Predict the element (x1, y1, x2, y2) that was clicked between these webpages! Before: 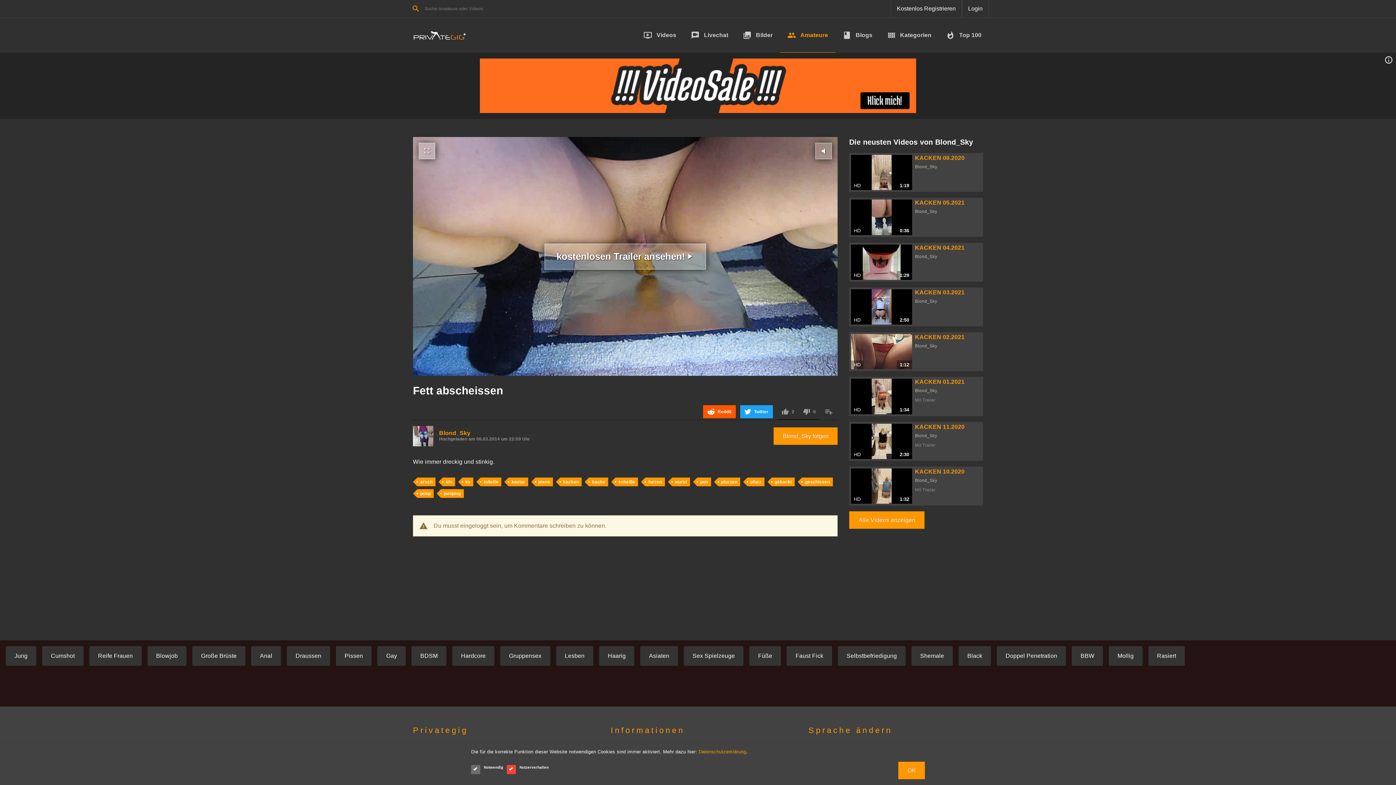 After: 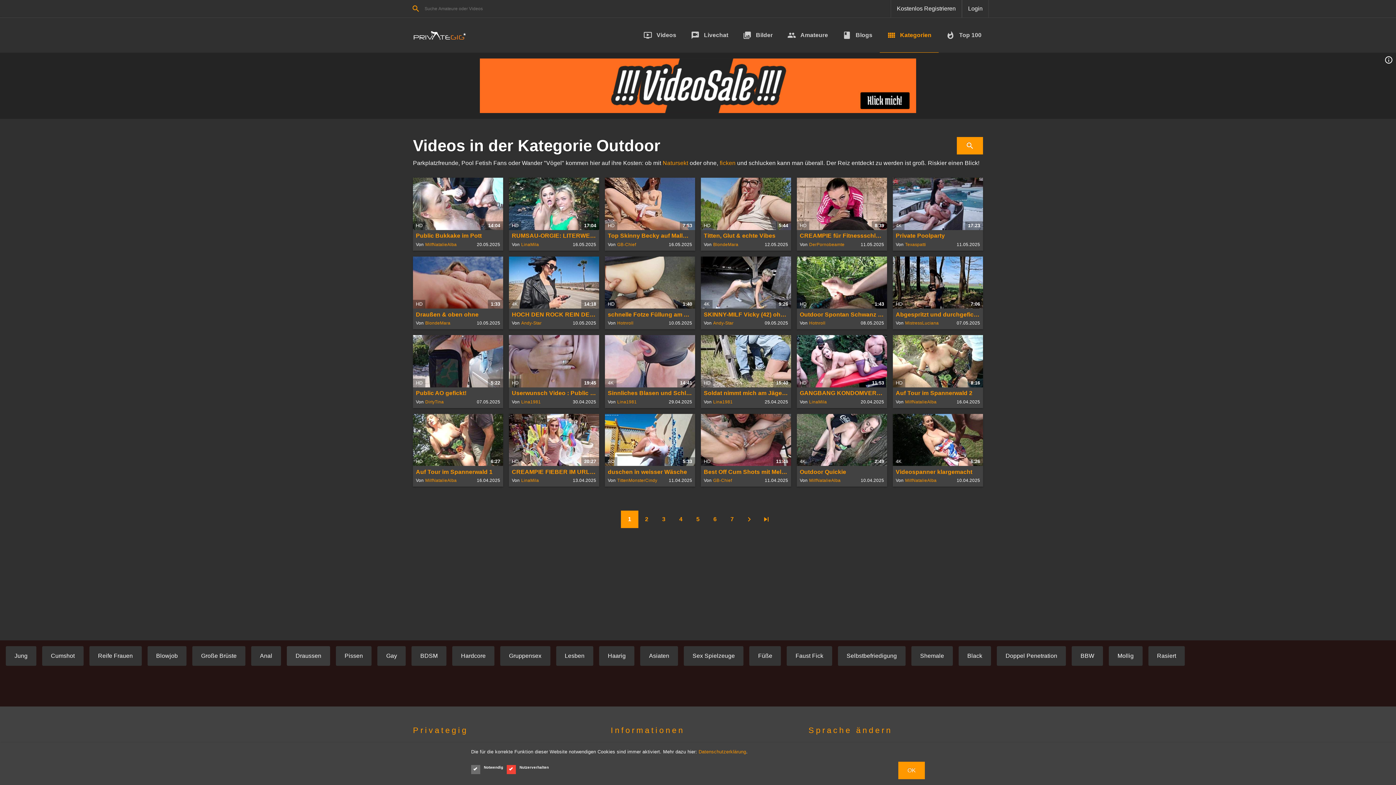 Action: bbox: (286, 646, 330, 666) label: Draussen